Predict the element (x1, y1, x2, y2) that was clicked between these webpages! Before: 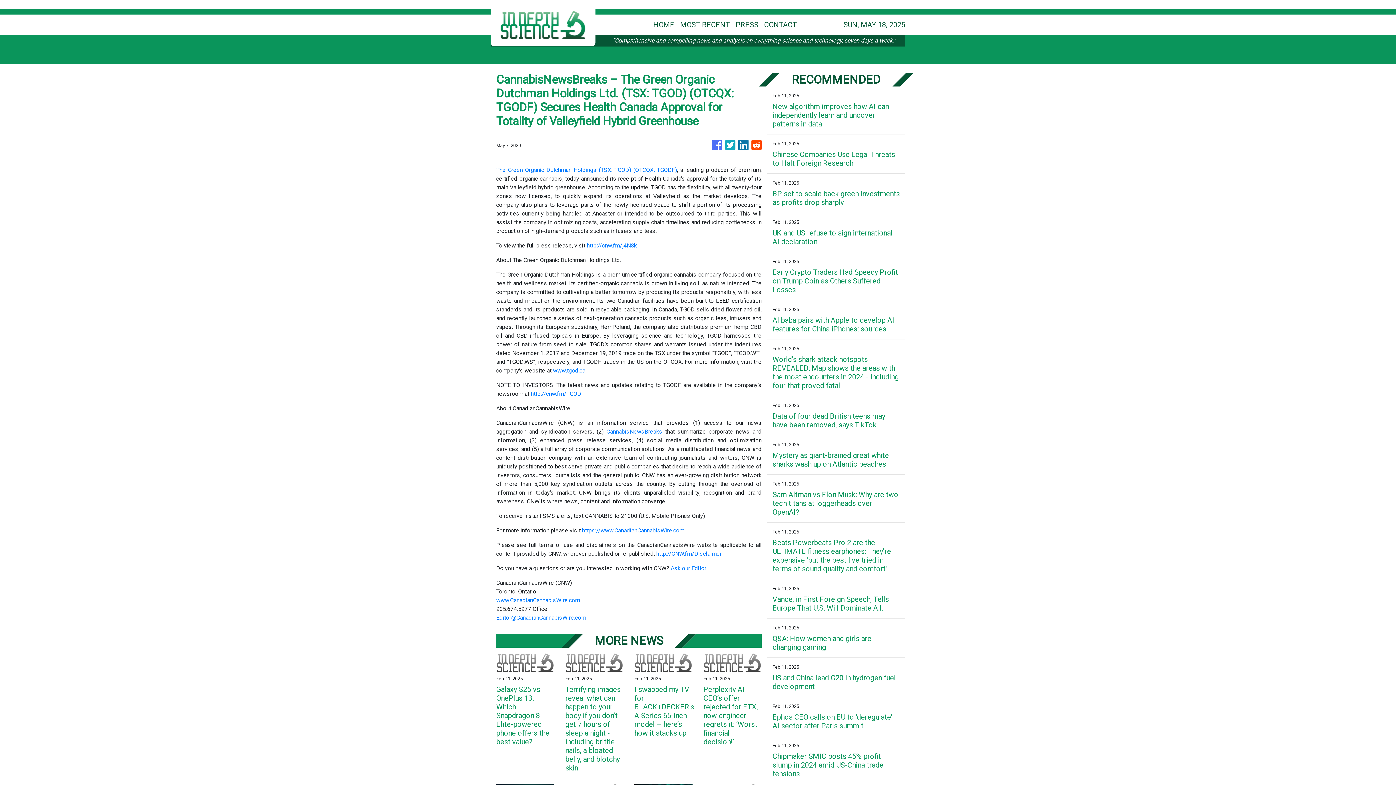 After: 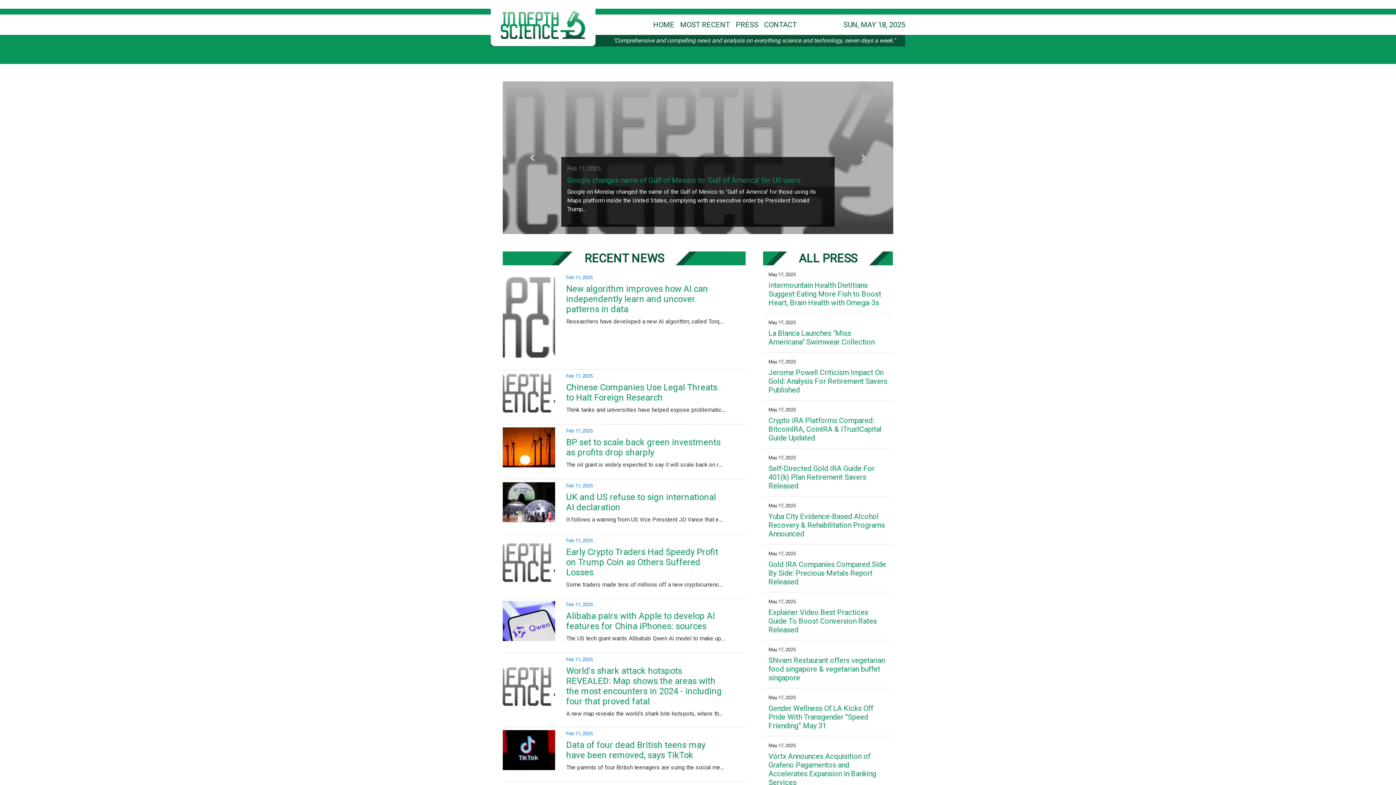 Action: bbox: (490, 3, 595, 46)